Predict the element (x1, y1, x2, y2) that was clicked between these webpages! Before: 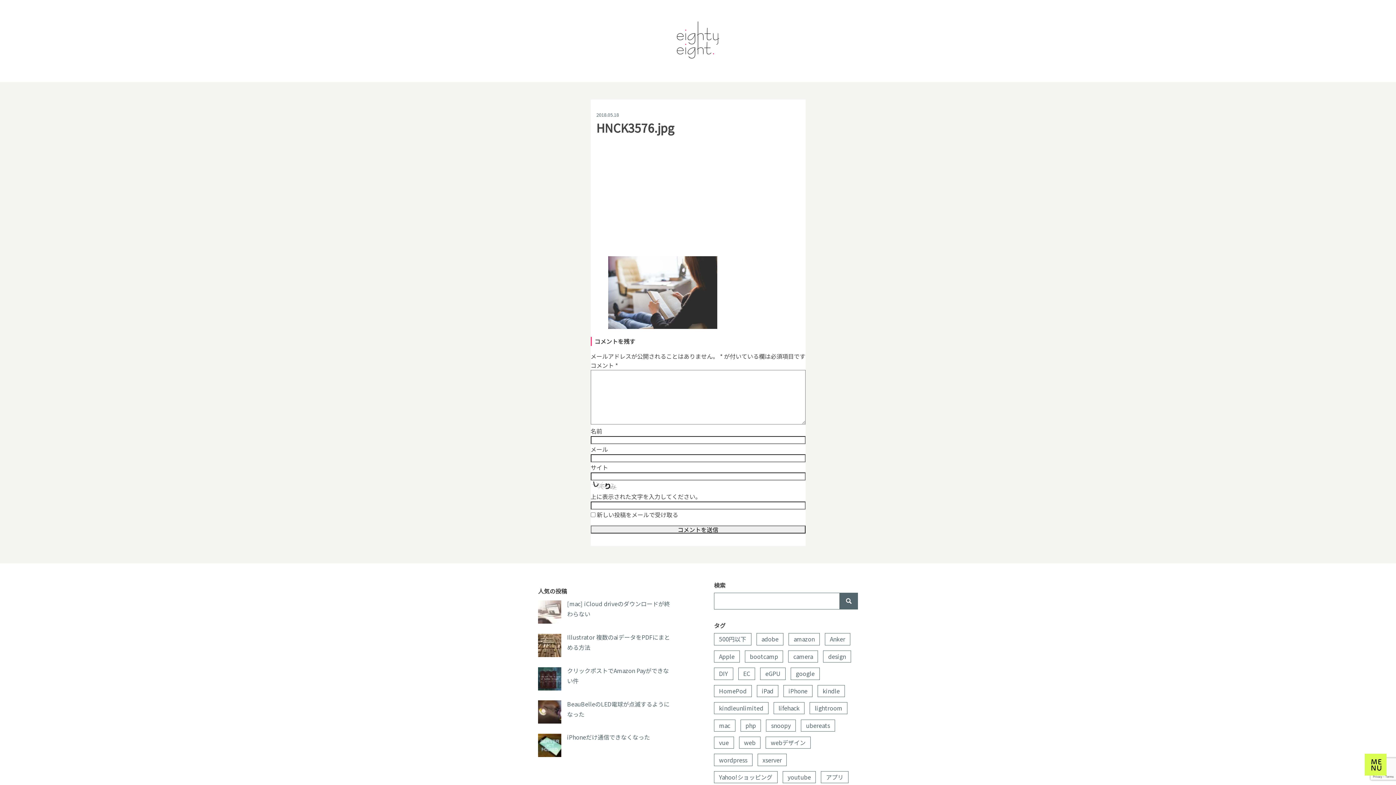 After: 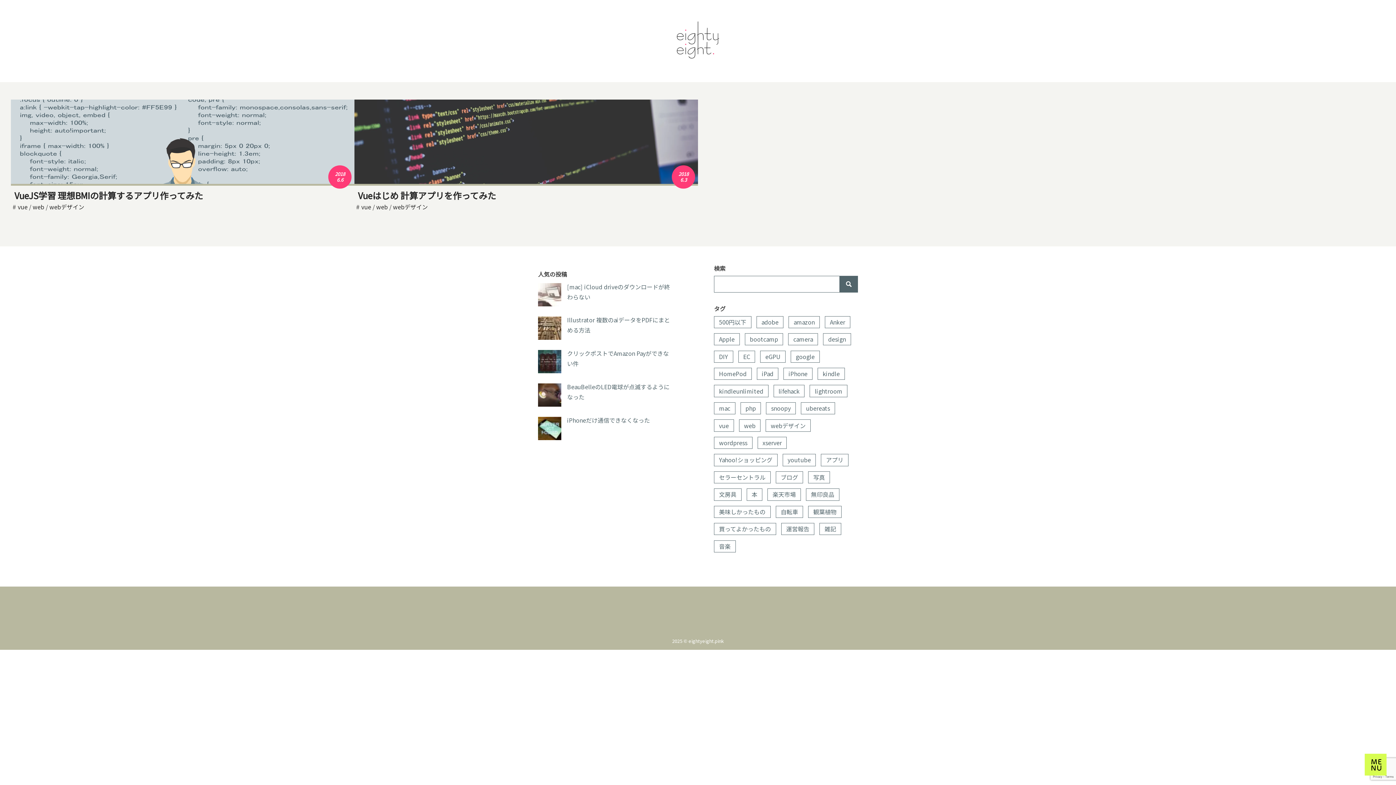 Action: label: vue2個の項目 bbox: (714, 737, 734, 749)